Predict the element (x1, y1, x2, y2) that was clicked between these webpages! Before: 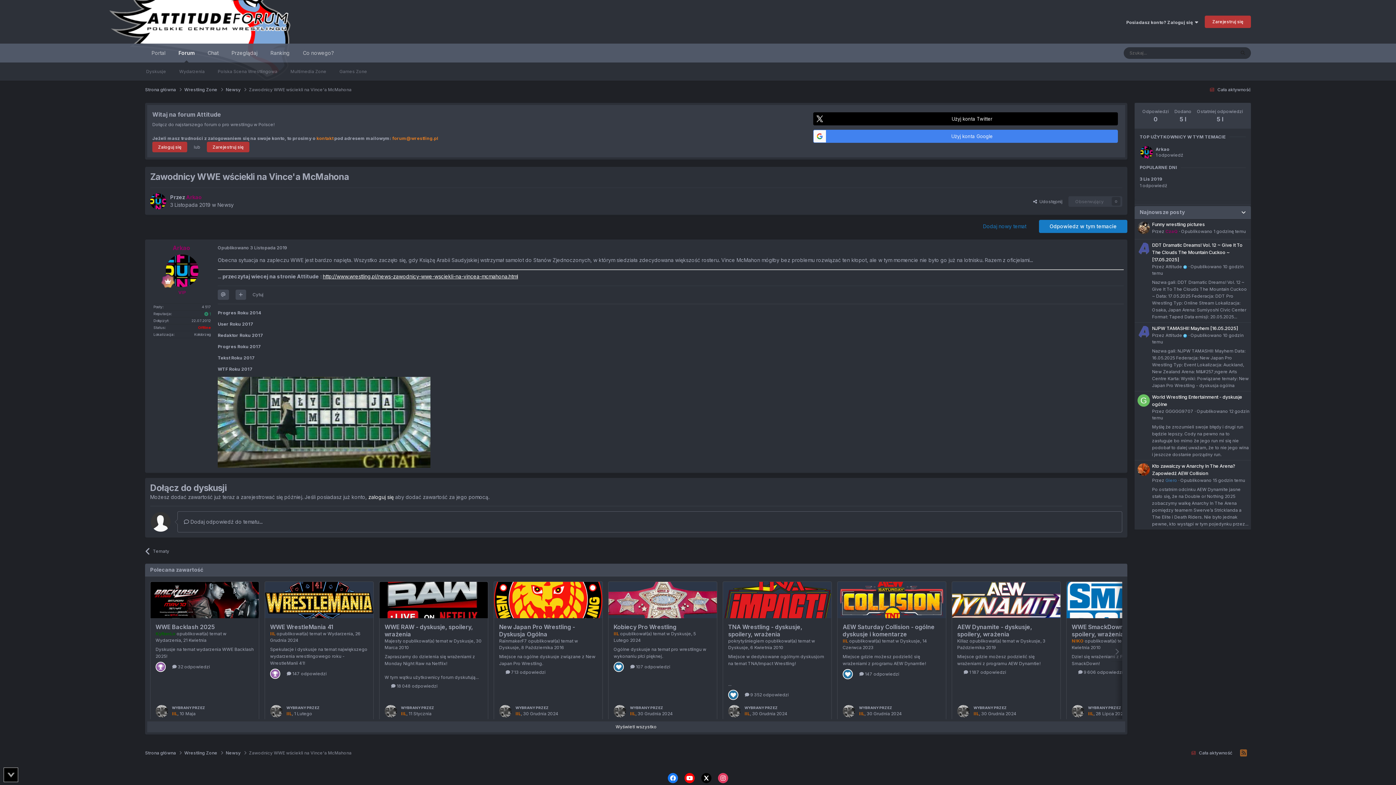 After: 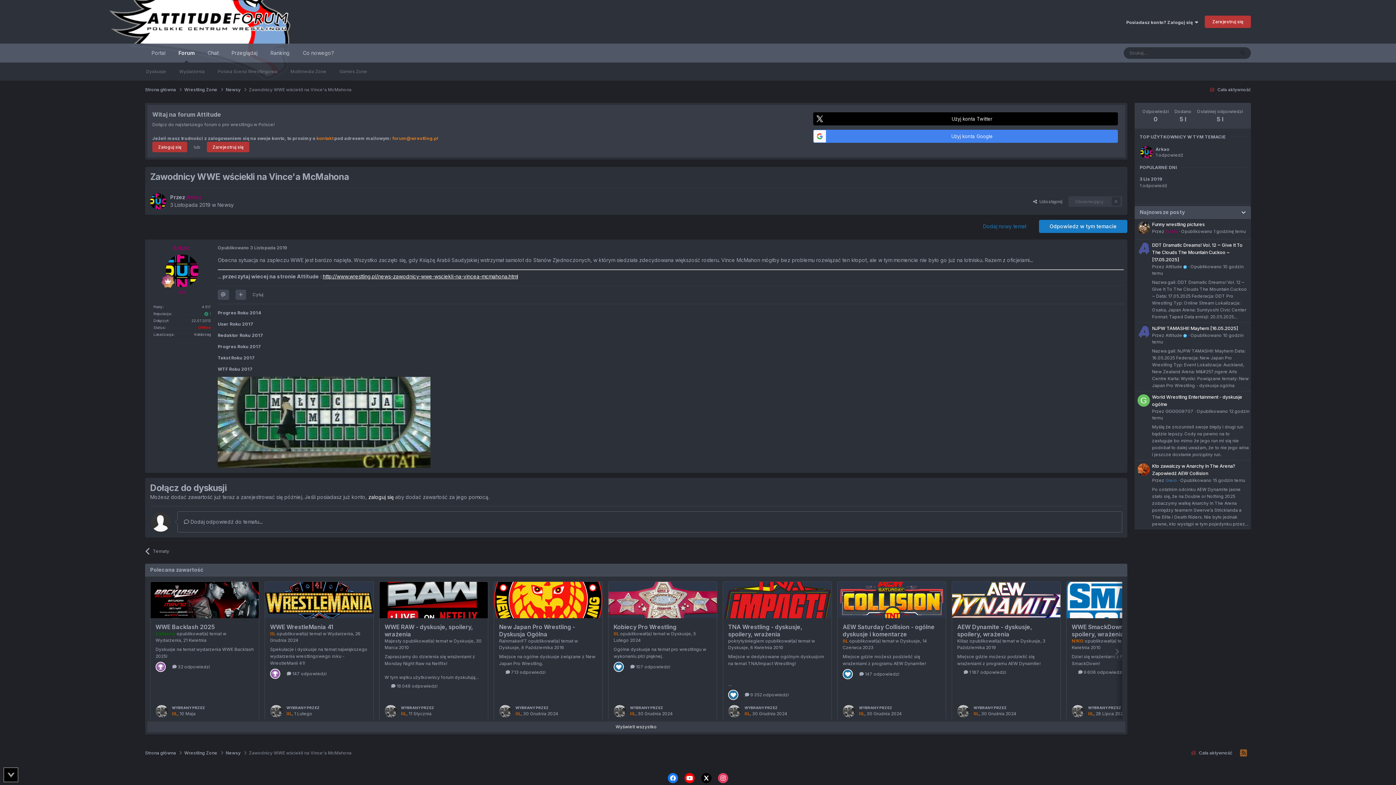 Action: bbox: (684, 773, 694, 783)